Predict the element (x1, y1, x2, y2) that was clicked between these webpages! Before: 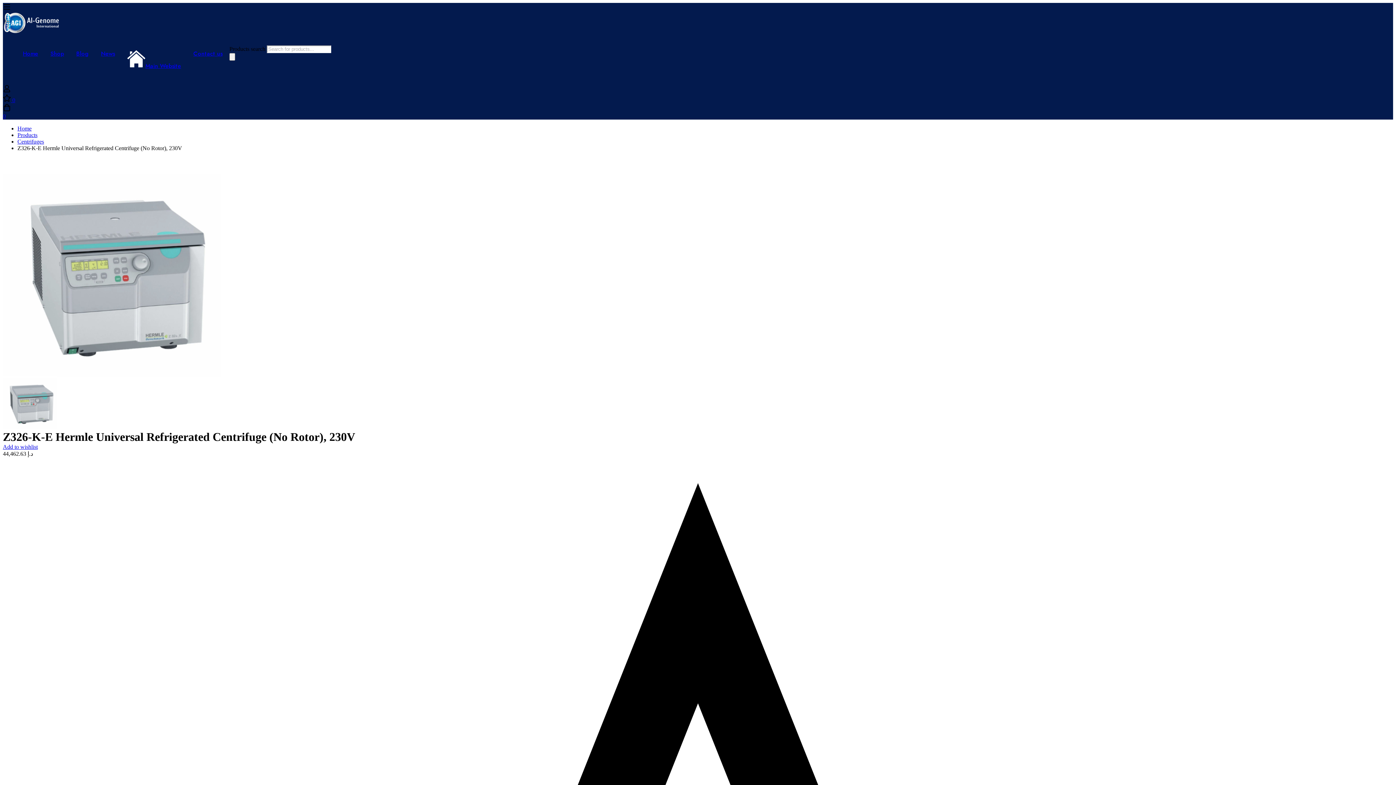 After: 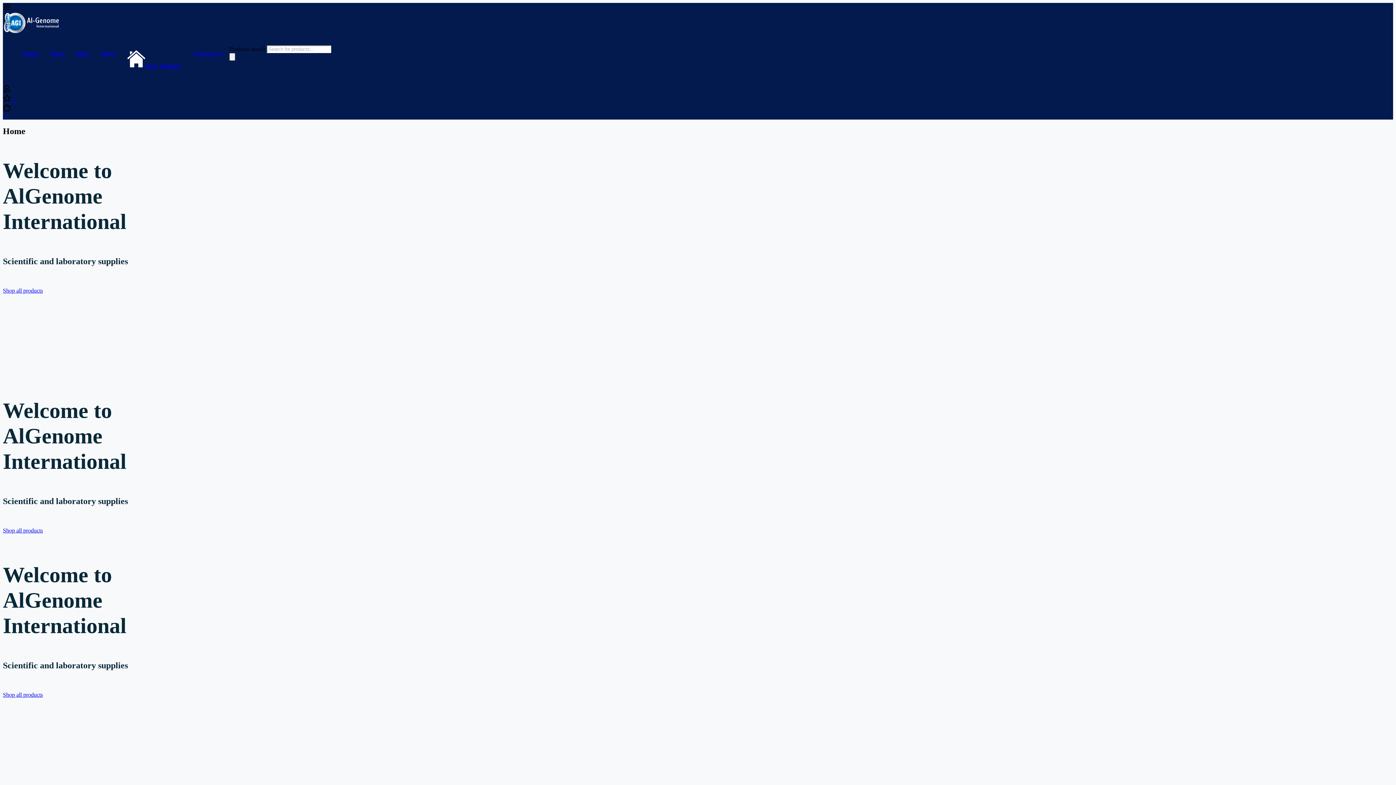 Action: bbox: (17, 125, 31, 131) label: Home